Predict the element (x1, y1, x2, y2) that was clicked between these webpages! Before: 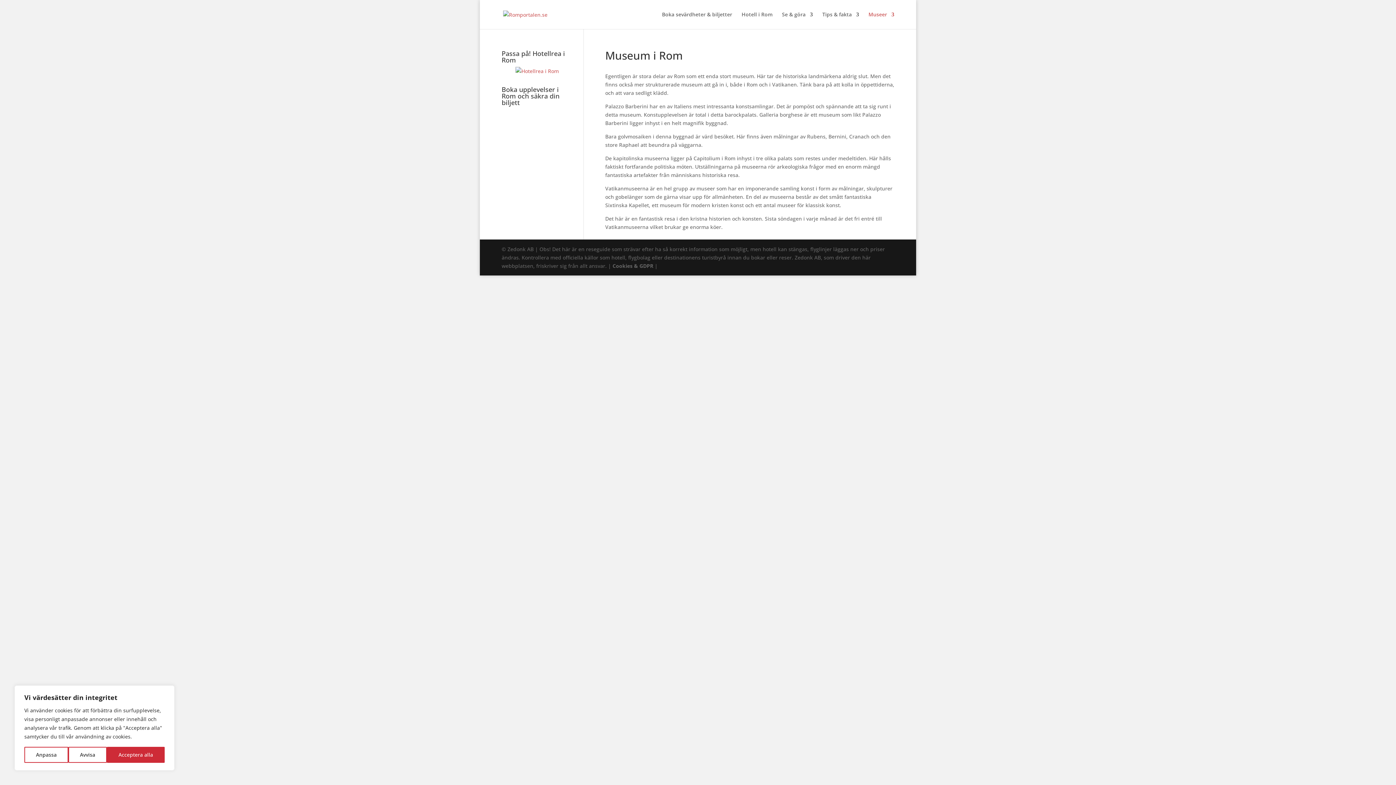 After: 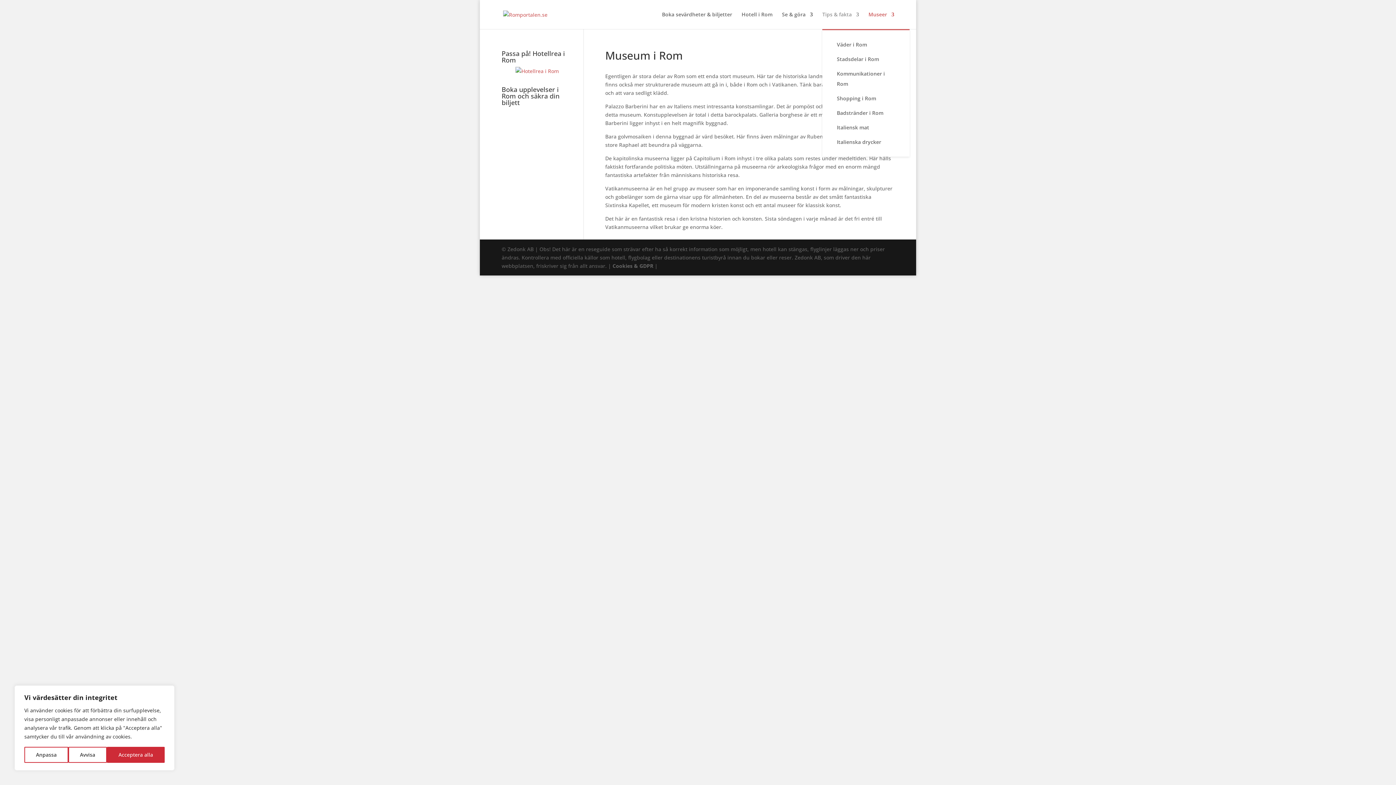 Action: bbox: (822, 12, 859, 29) label: Tips & fakta